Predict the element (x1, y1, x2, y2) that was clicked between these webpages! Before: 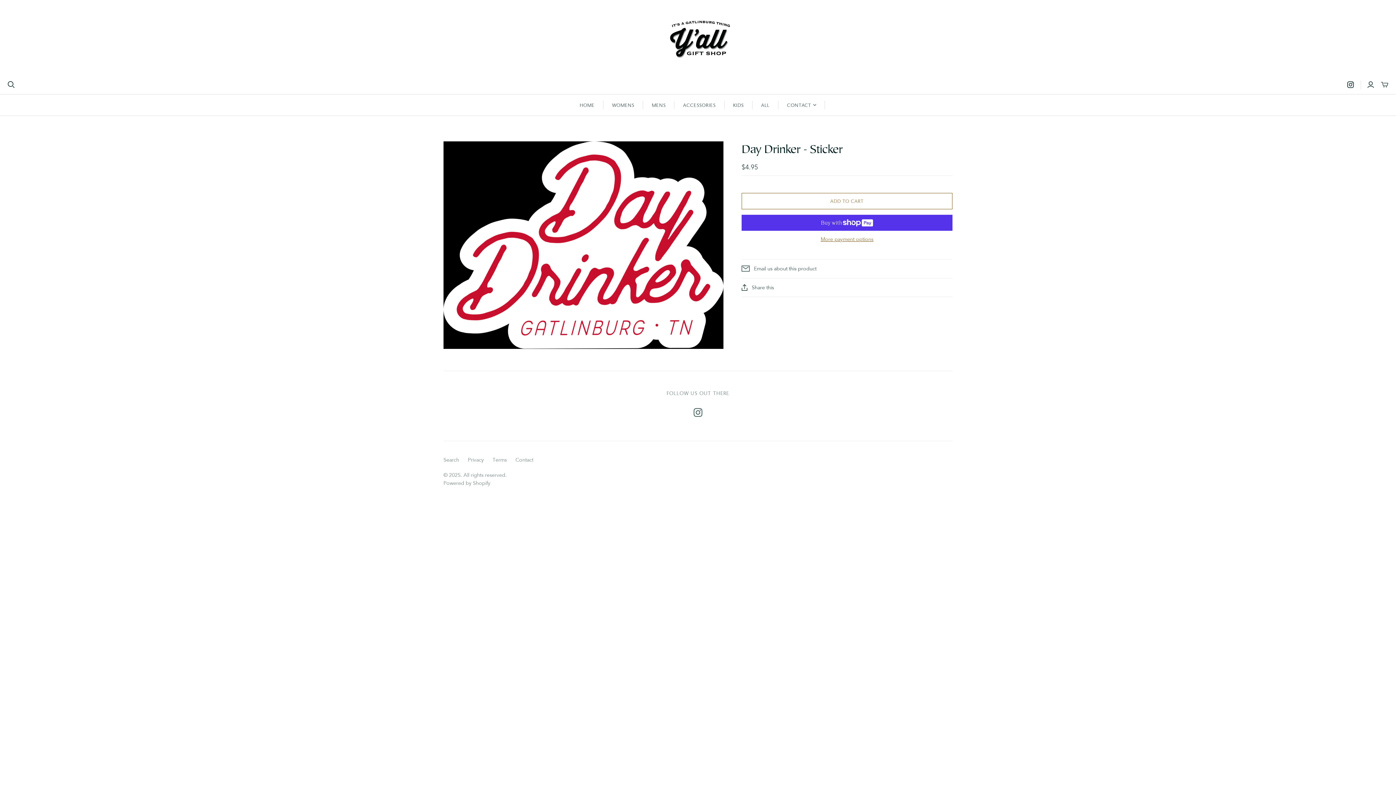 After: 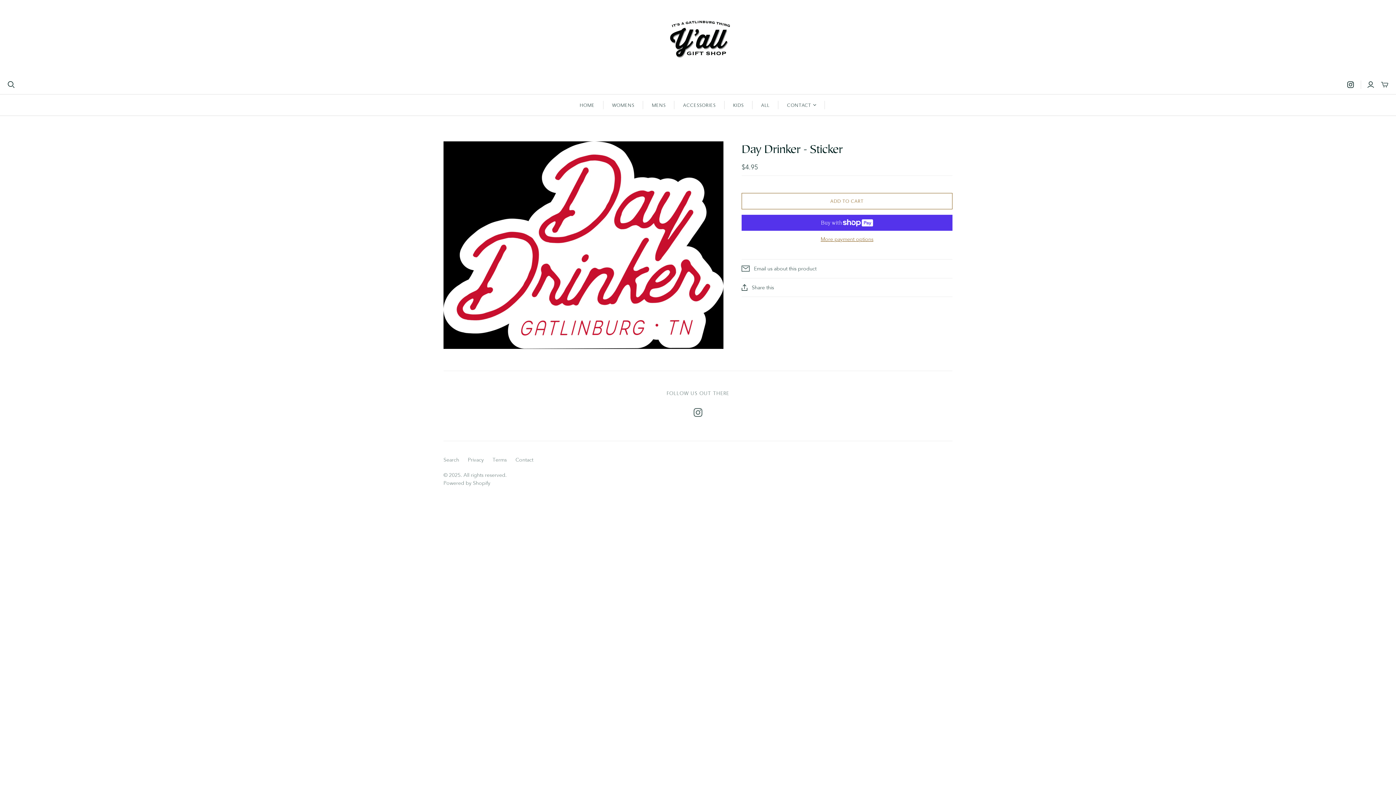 Action: bbox: (741, 259, 952, 278) label: Email us about this product